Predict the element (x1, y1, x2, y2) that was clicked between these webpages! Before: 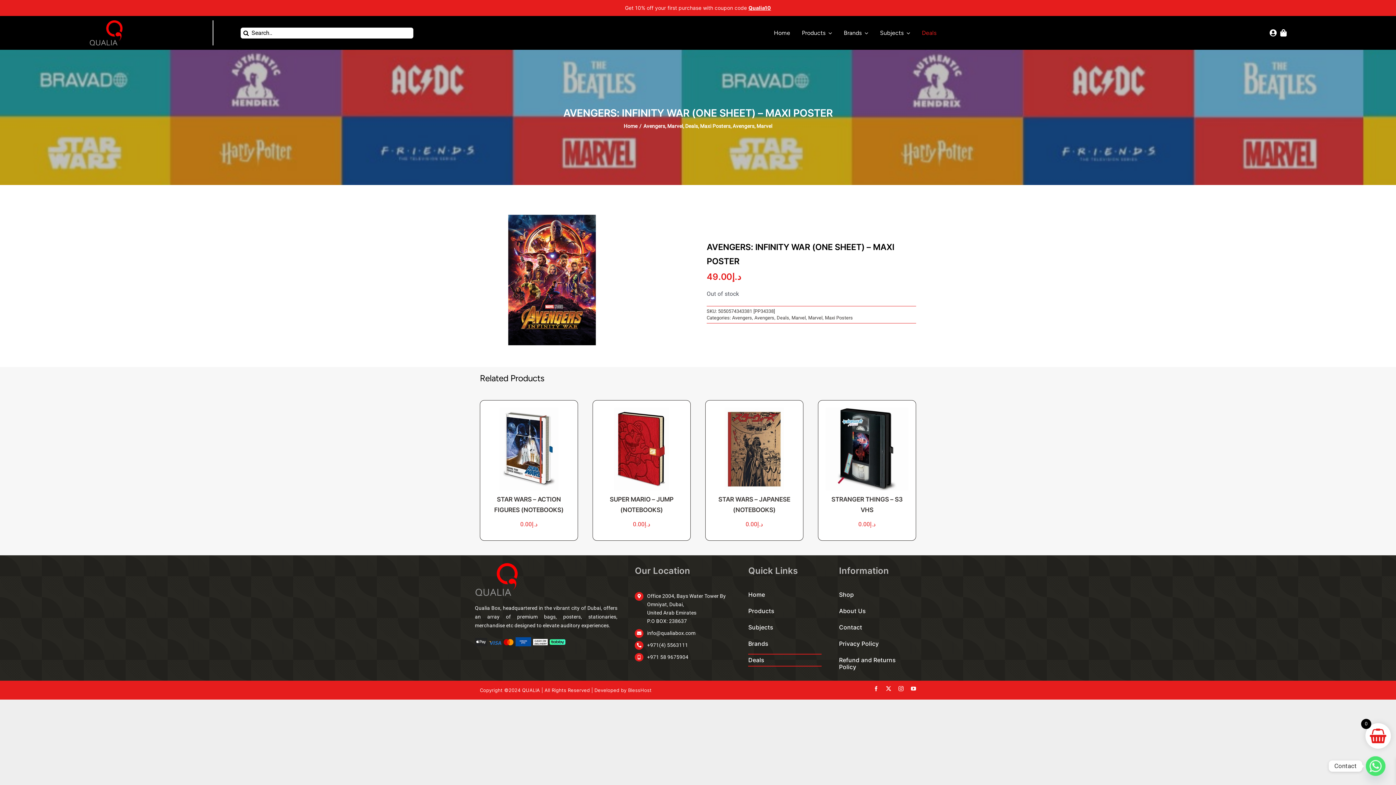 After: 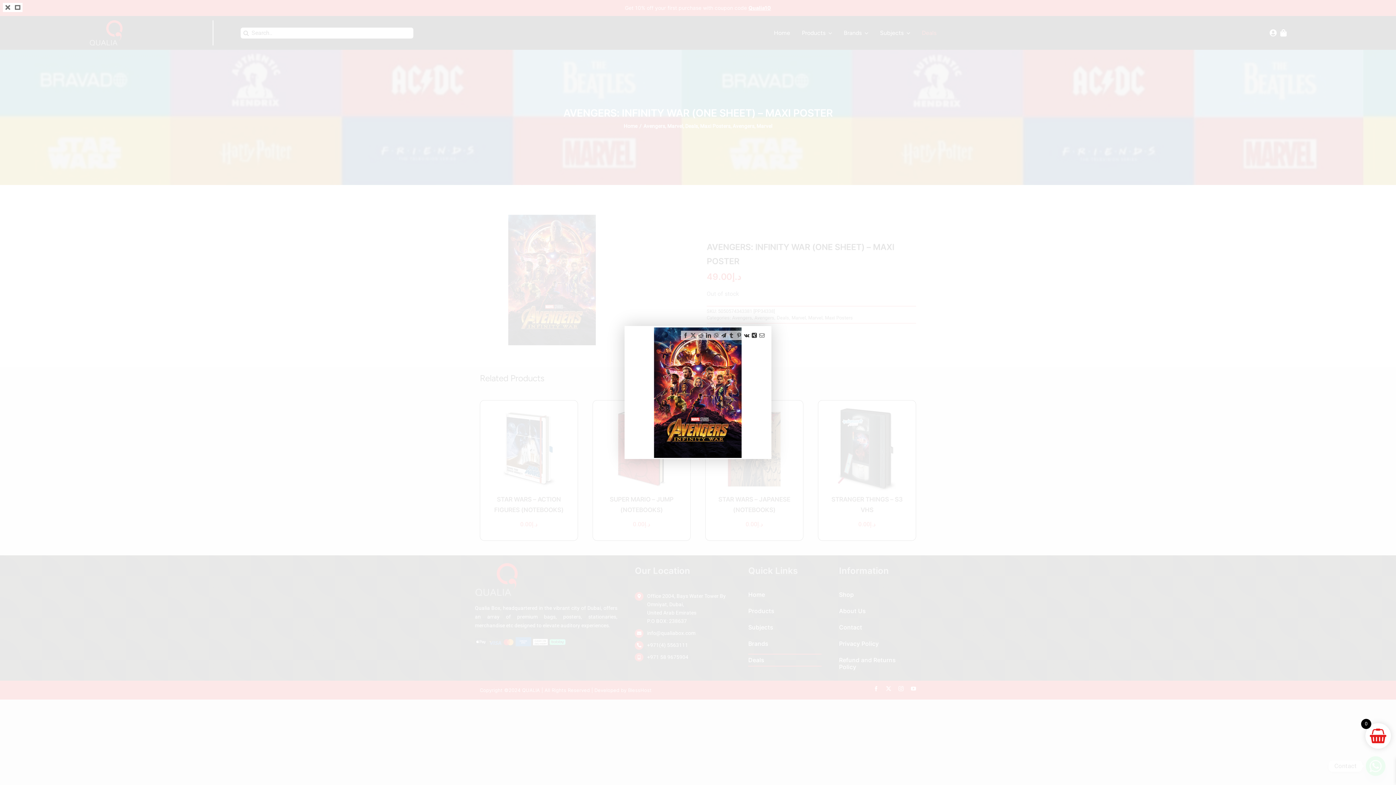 Action: bbox: (479, 214, 624, 345)